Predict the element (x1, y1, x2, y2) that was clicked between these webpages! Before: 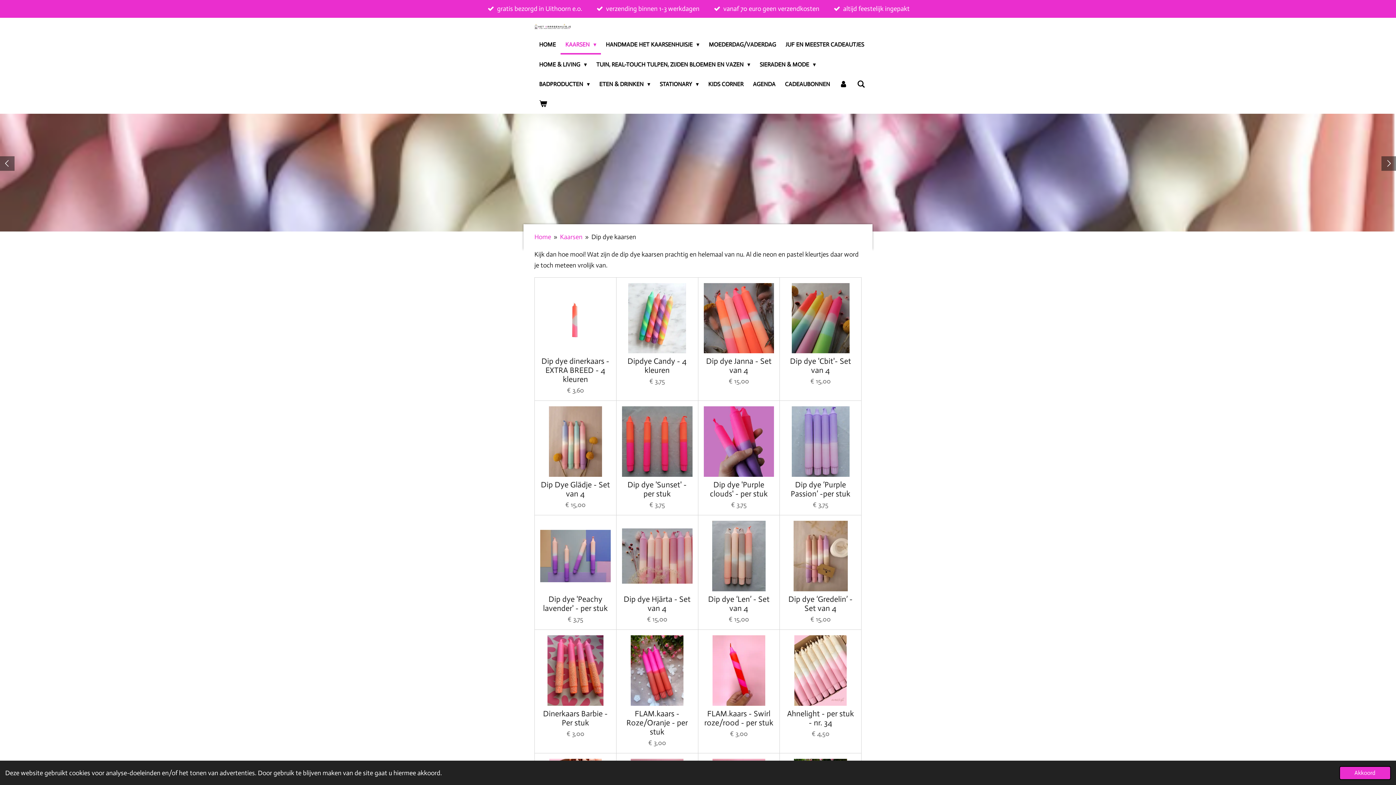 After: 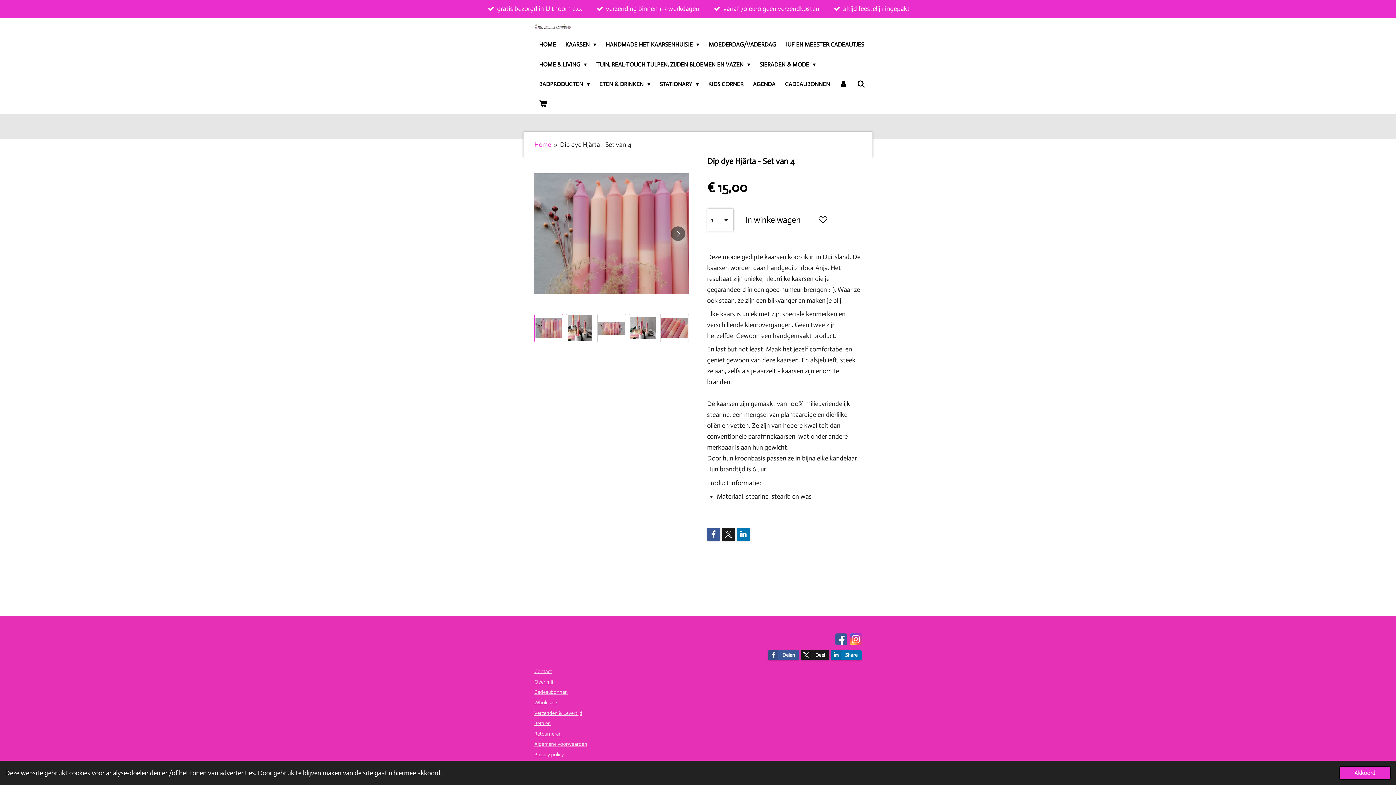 Action: label: Dip dye Hjärta - Set van 4 bbox: (622, 595, 692, 613)